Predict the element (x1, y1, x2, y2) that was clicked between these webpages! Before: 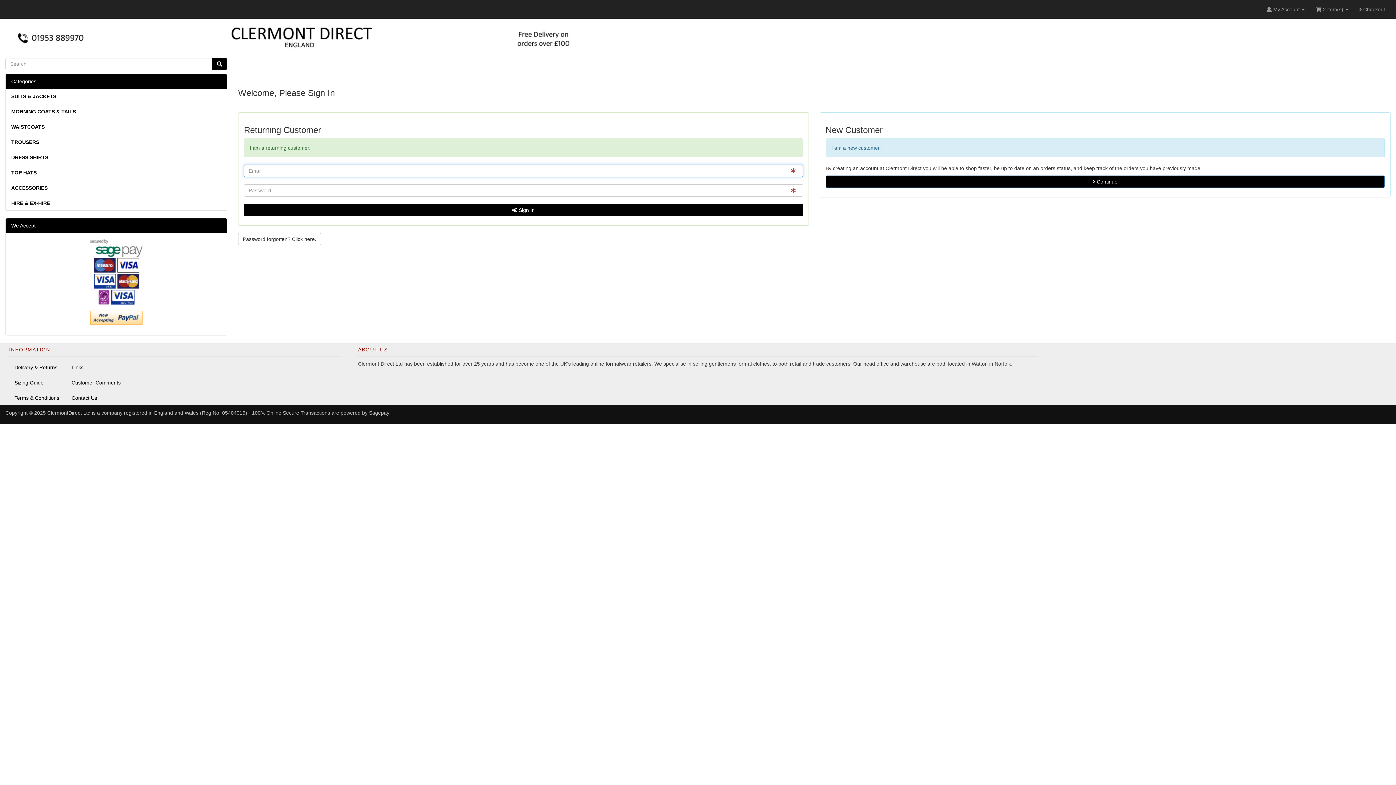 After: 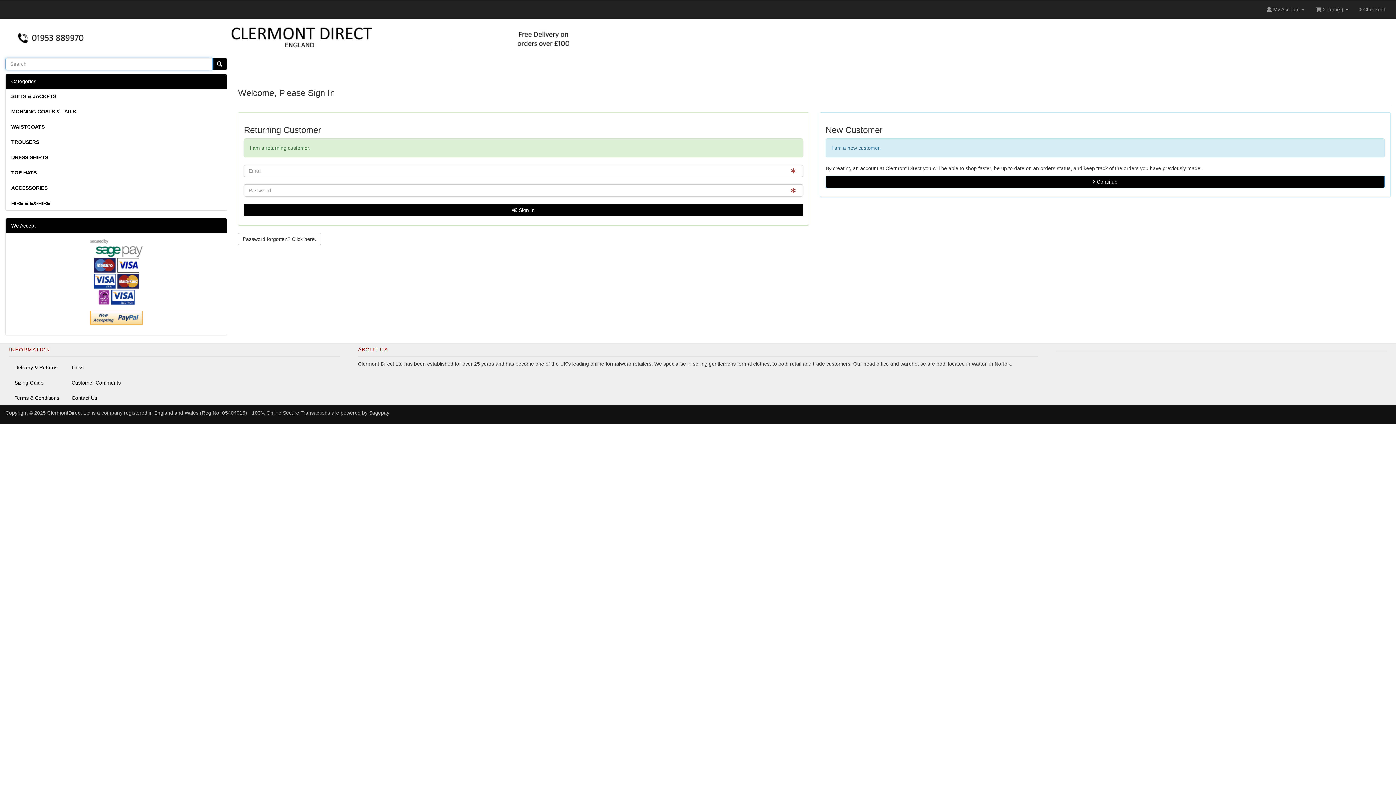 Action: bbox: (212, 57, 226, 70)